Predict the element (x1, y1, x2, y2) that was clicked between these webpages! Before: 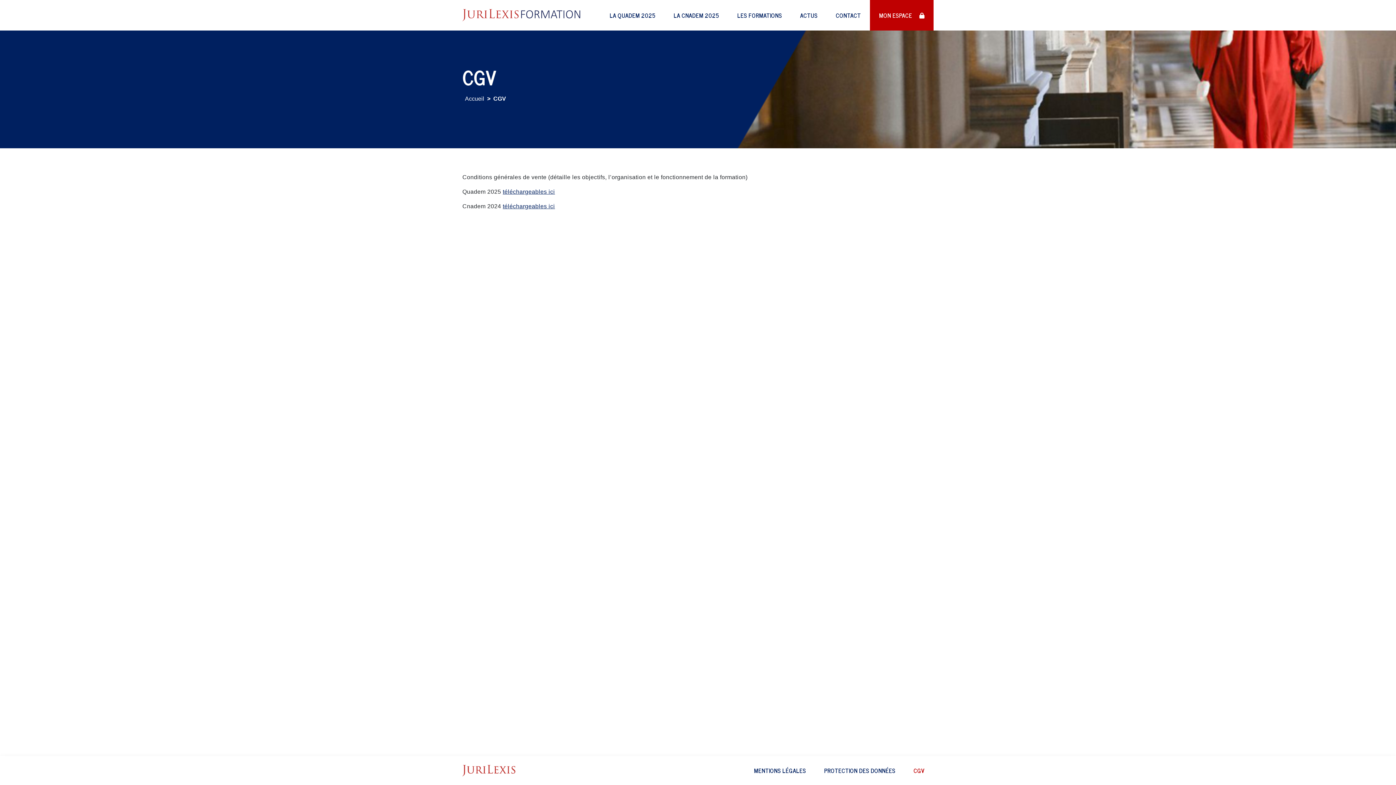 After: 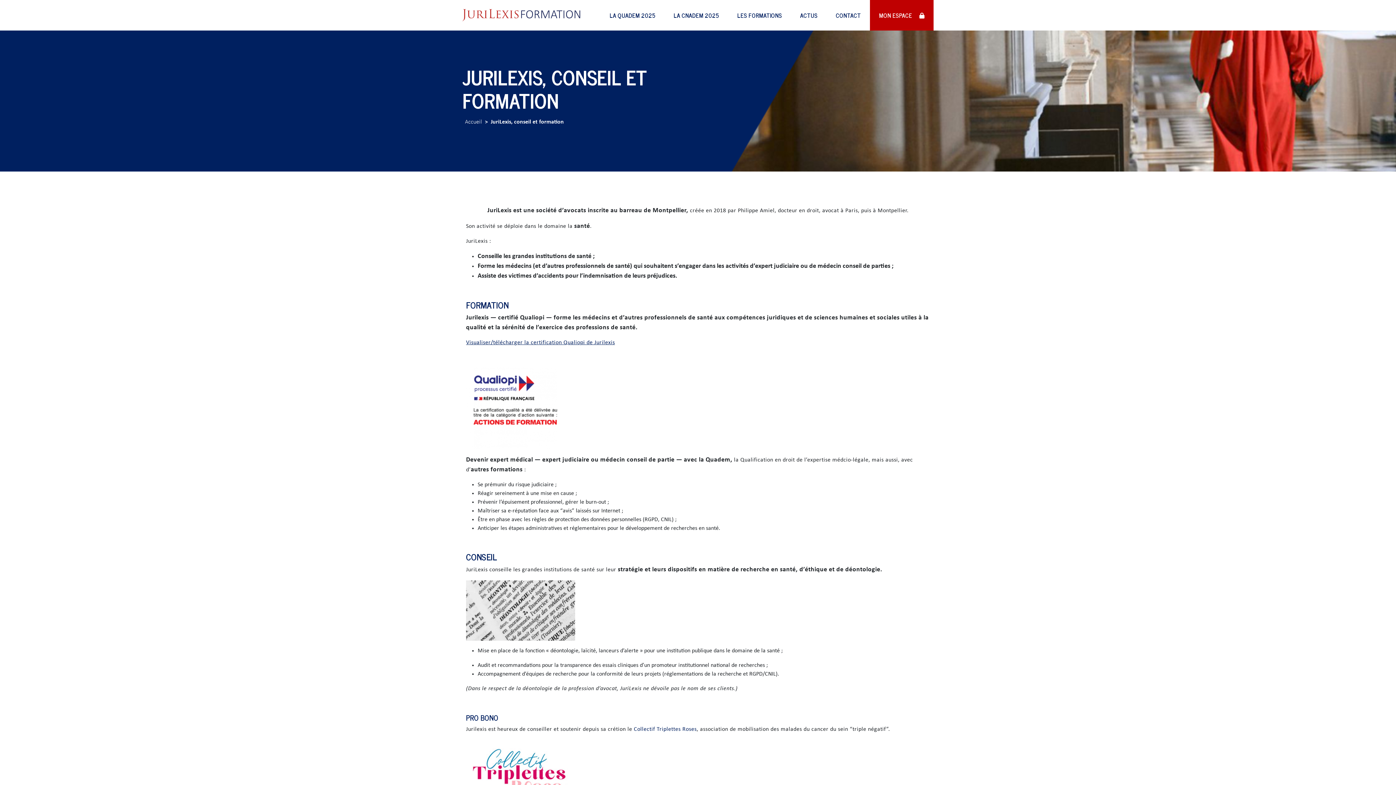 Action: bbox: (462, 766, 517, 774)